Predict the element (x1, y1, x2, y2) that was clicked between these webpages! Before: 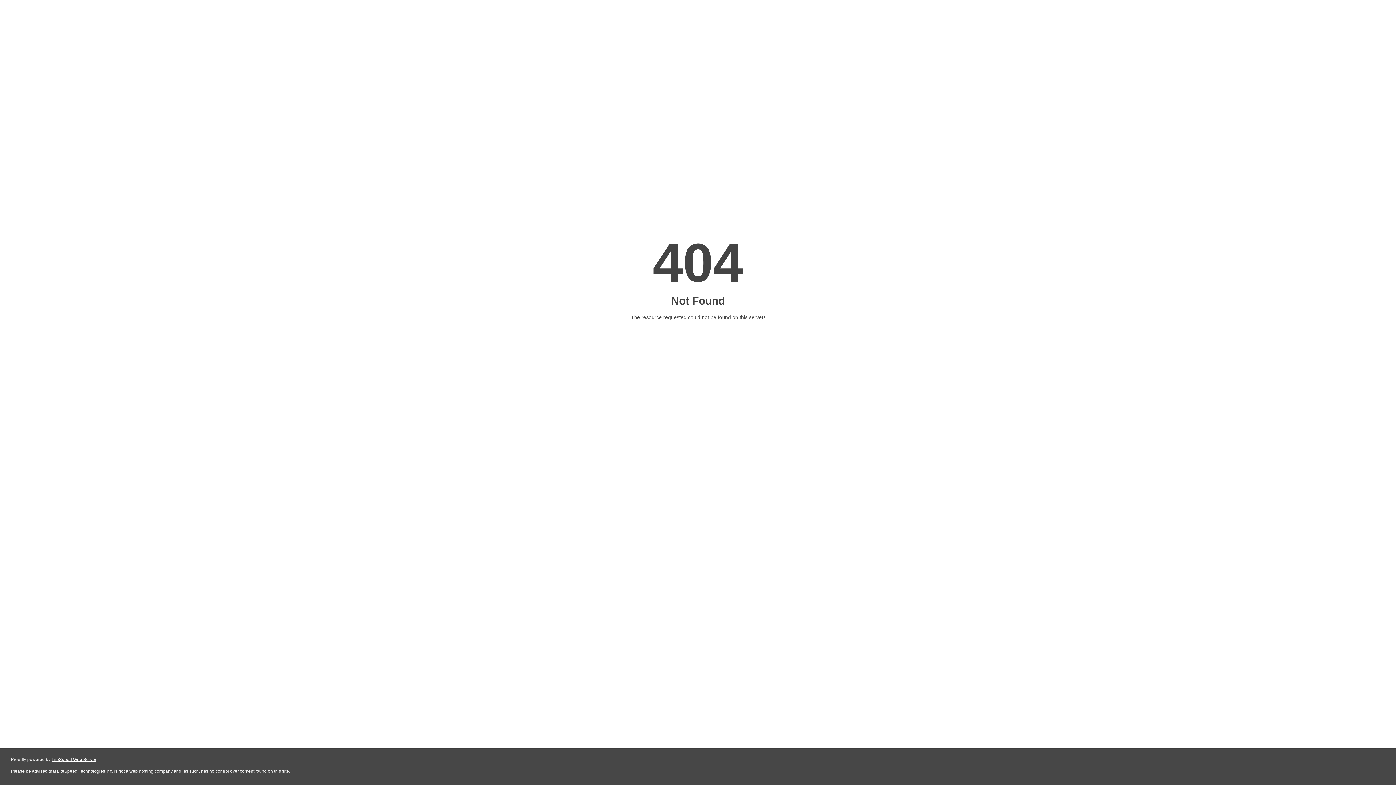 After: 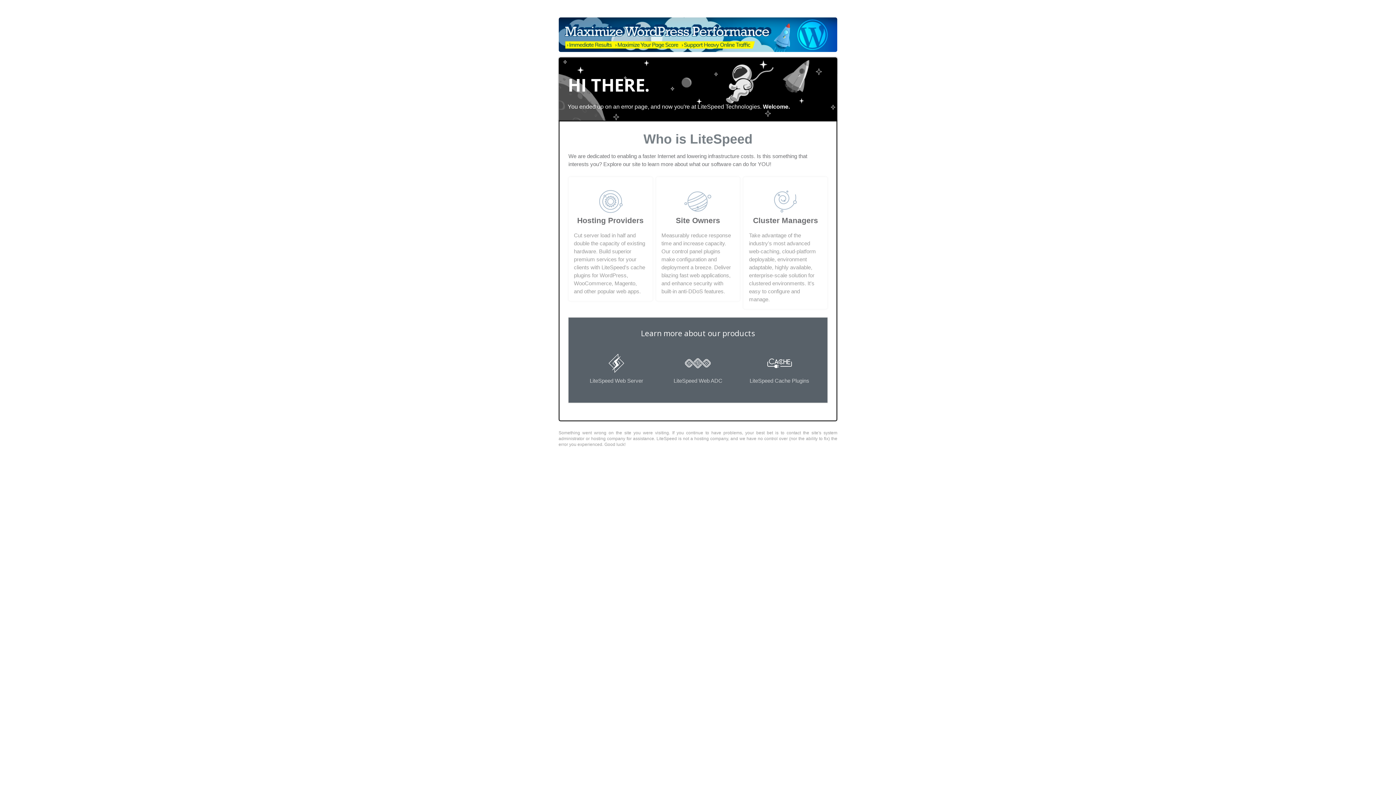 Action: bbox: (51, 757, 96, 762) label: LiteSpeed Web Server